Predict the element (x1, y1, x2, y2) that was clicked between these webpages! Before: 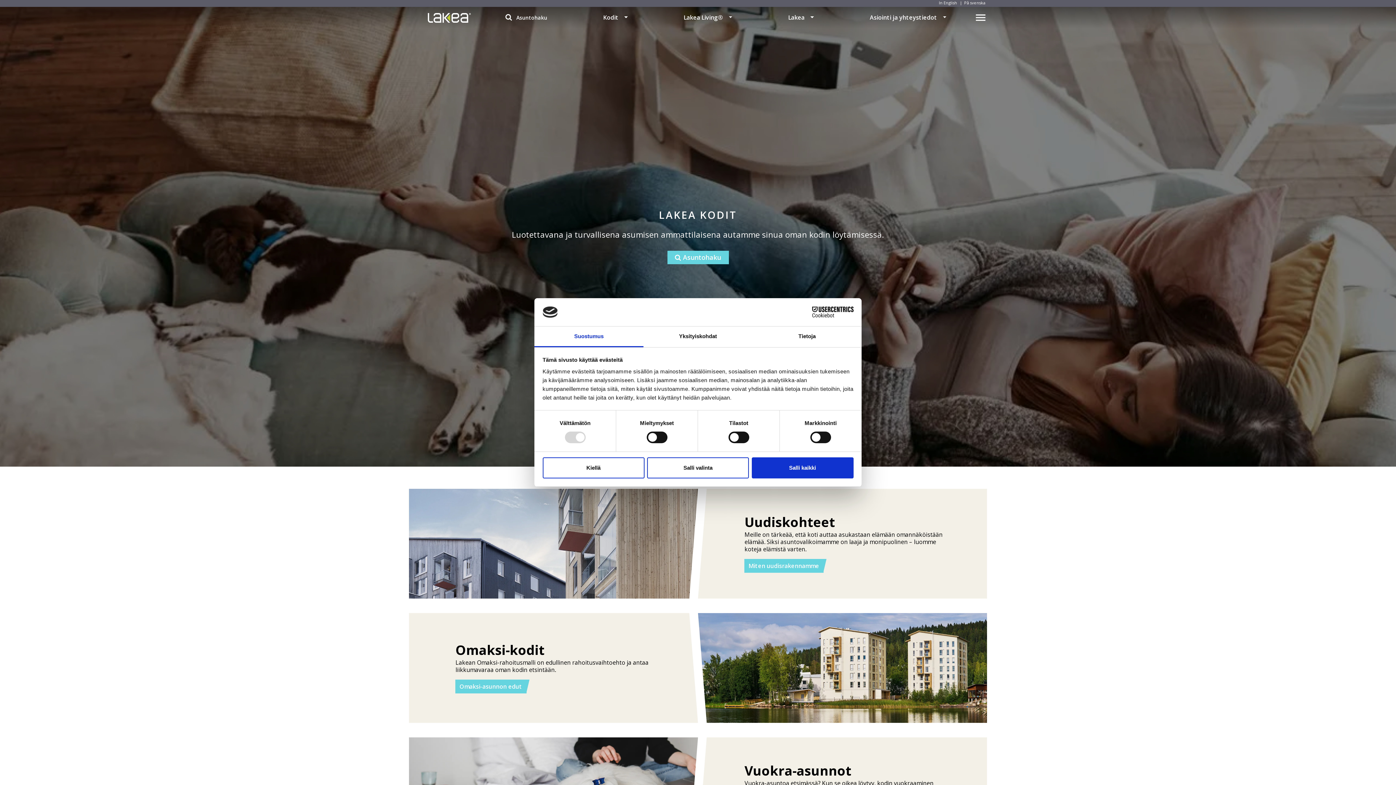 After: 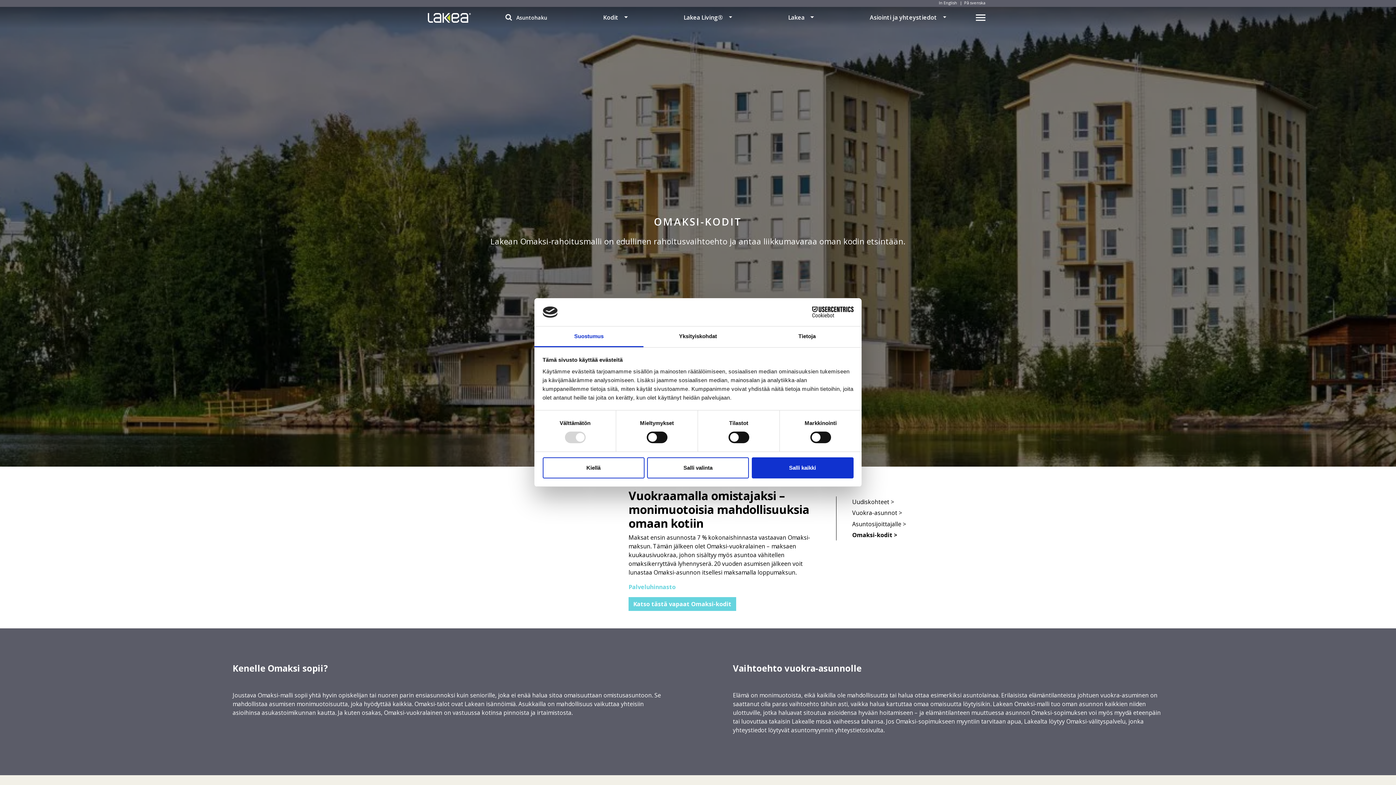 Action: label: Omaksi-asunnon edut bbox: (455, 682, 529, 690)